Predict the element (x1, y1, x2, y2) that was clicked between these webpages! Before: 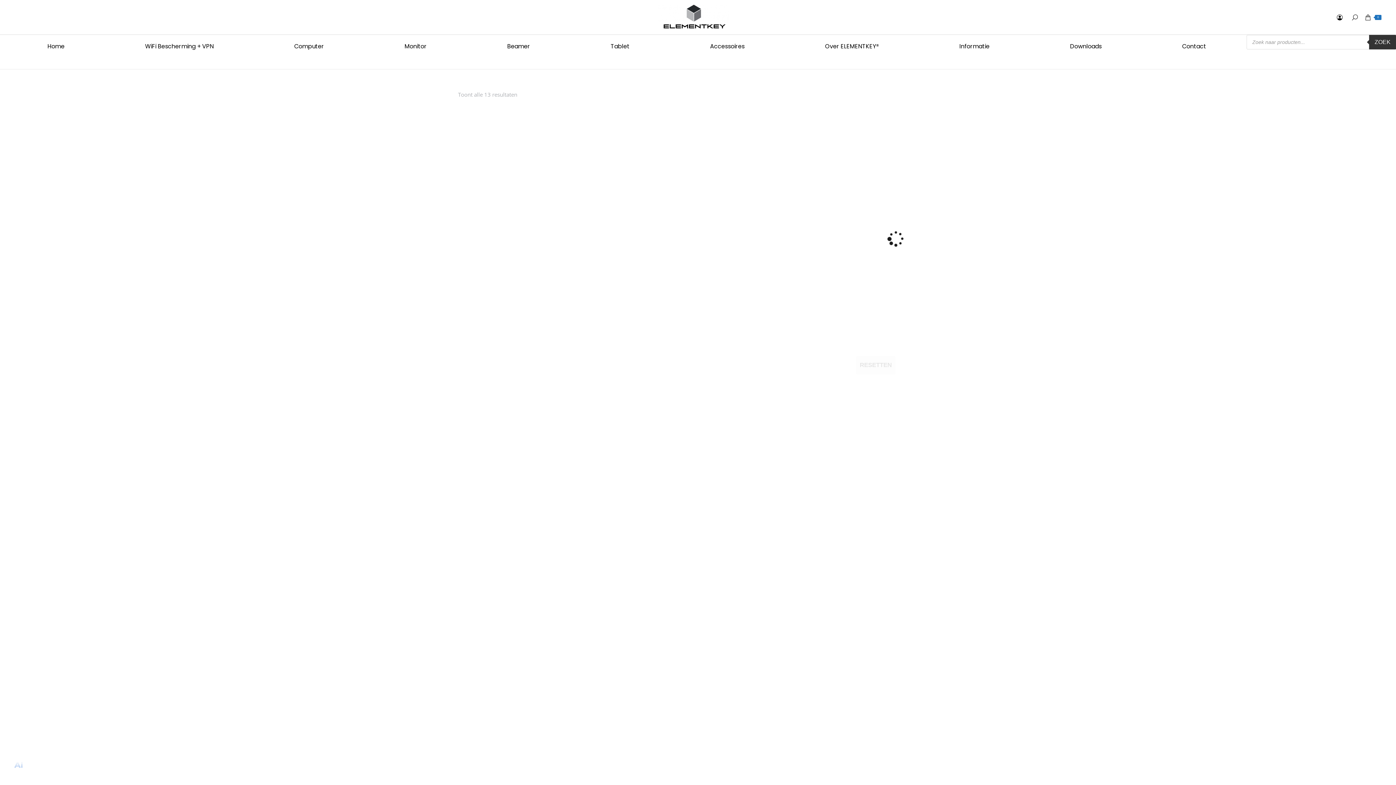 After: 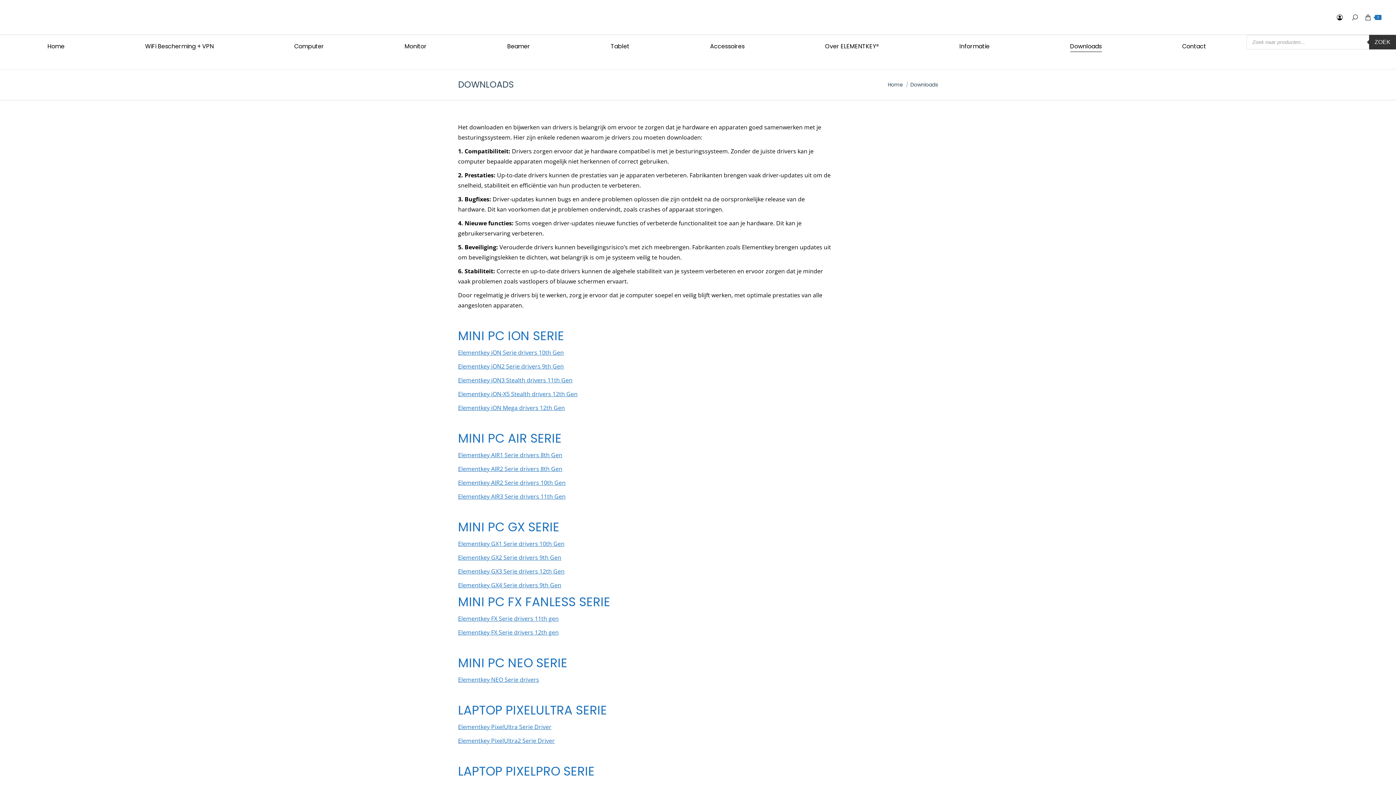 Action: bbox: (1037, 41, 1134, 51) label: Downloads